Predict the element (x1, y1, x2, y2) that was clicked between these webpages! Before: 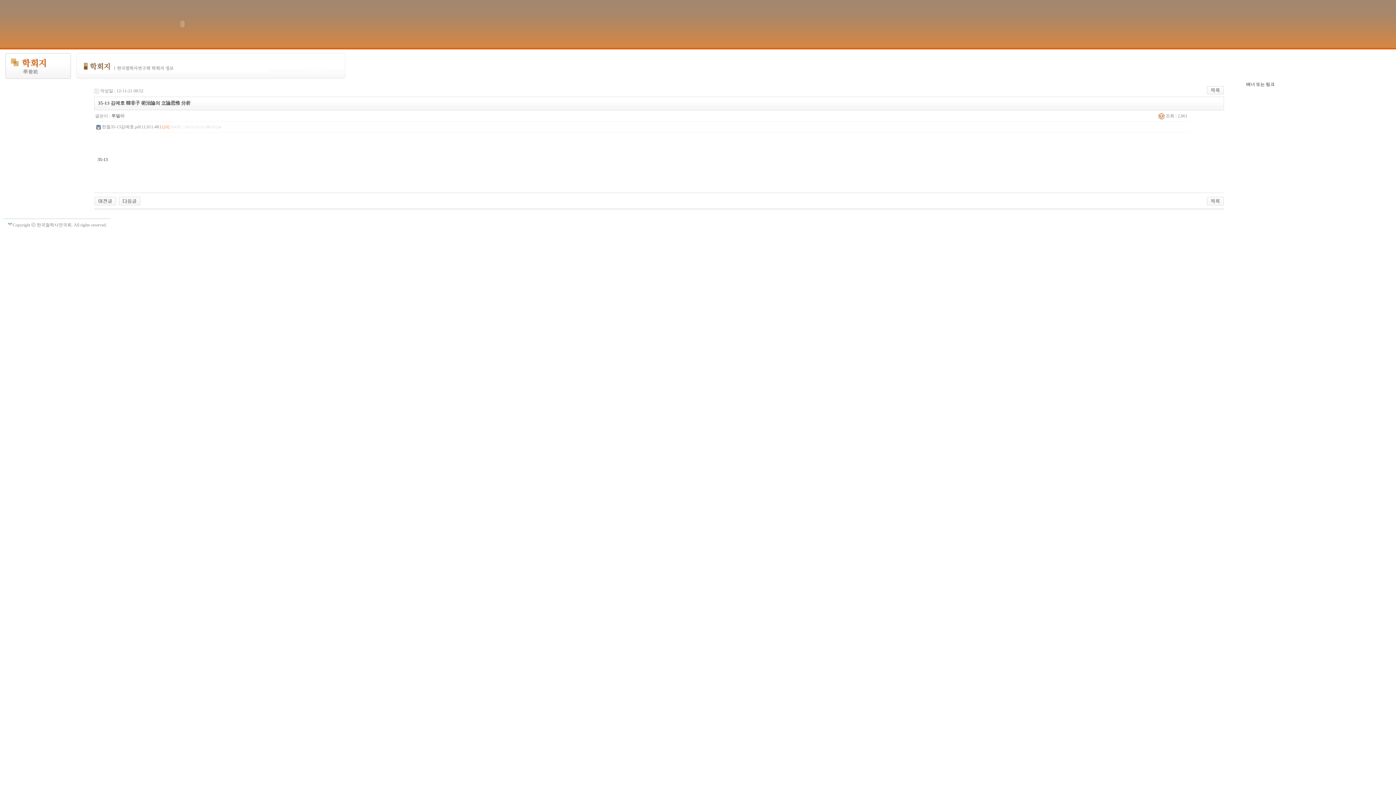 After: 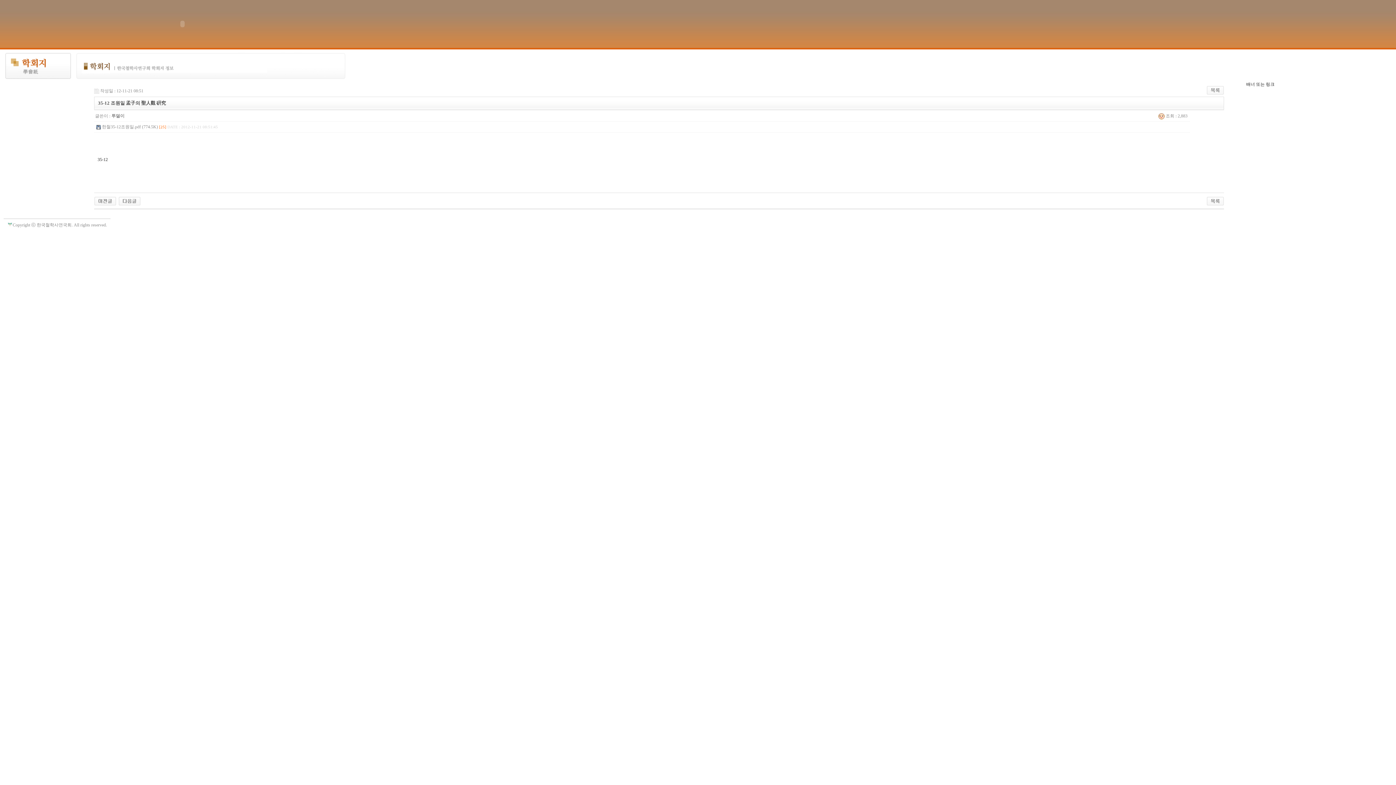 Action: bbox: (118, 198, 140, 203)